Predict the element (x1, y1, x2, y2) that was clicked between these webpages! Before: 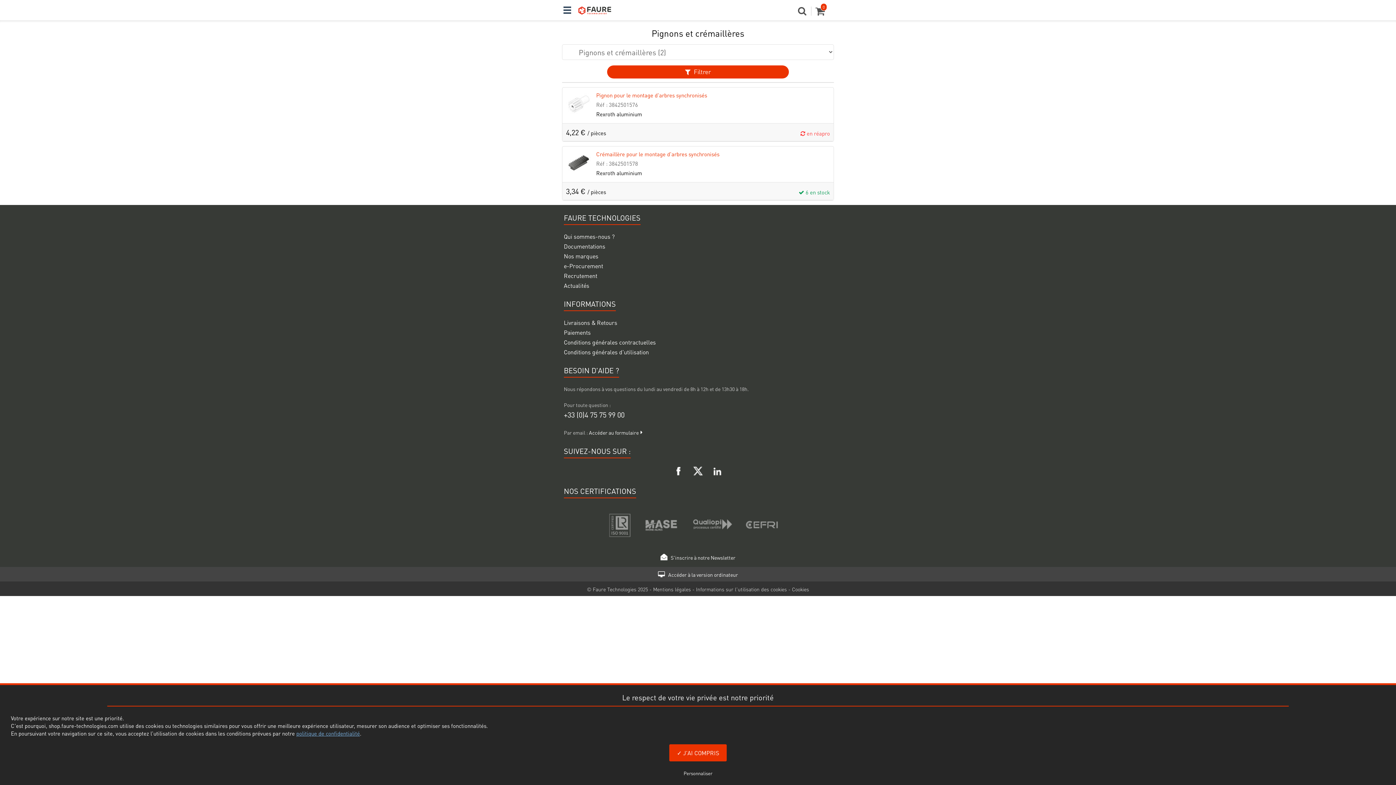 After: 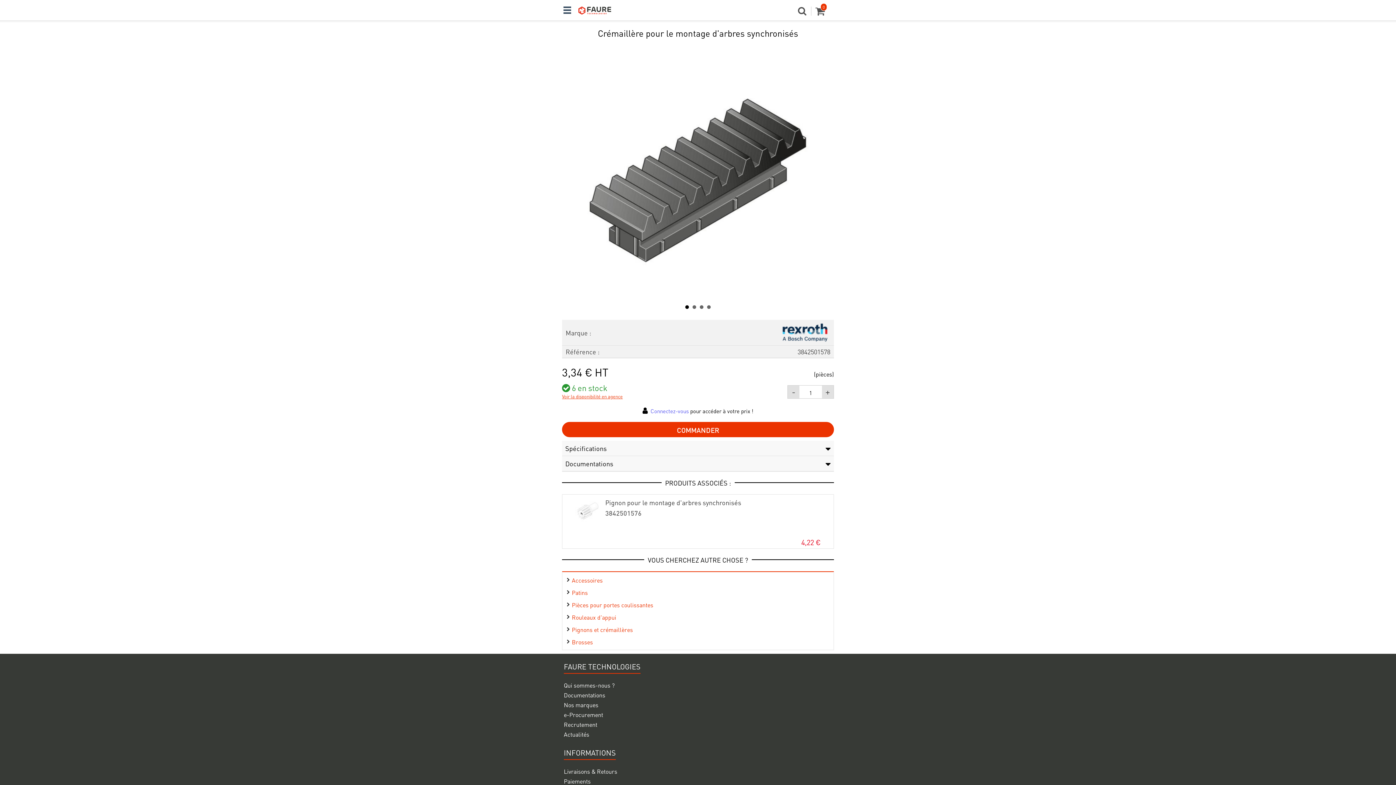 Action: label:  

Crémaillère pour le montage d'arbres synchronisés

Réf : 3842501578

Rexroth aluminium

3,34 € / pièces

 6 en stock bbox: (562, 146, 833, 200)